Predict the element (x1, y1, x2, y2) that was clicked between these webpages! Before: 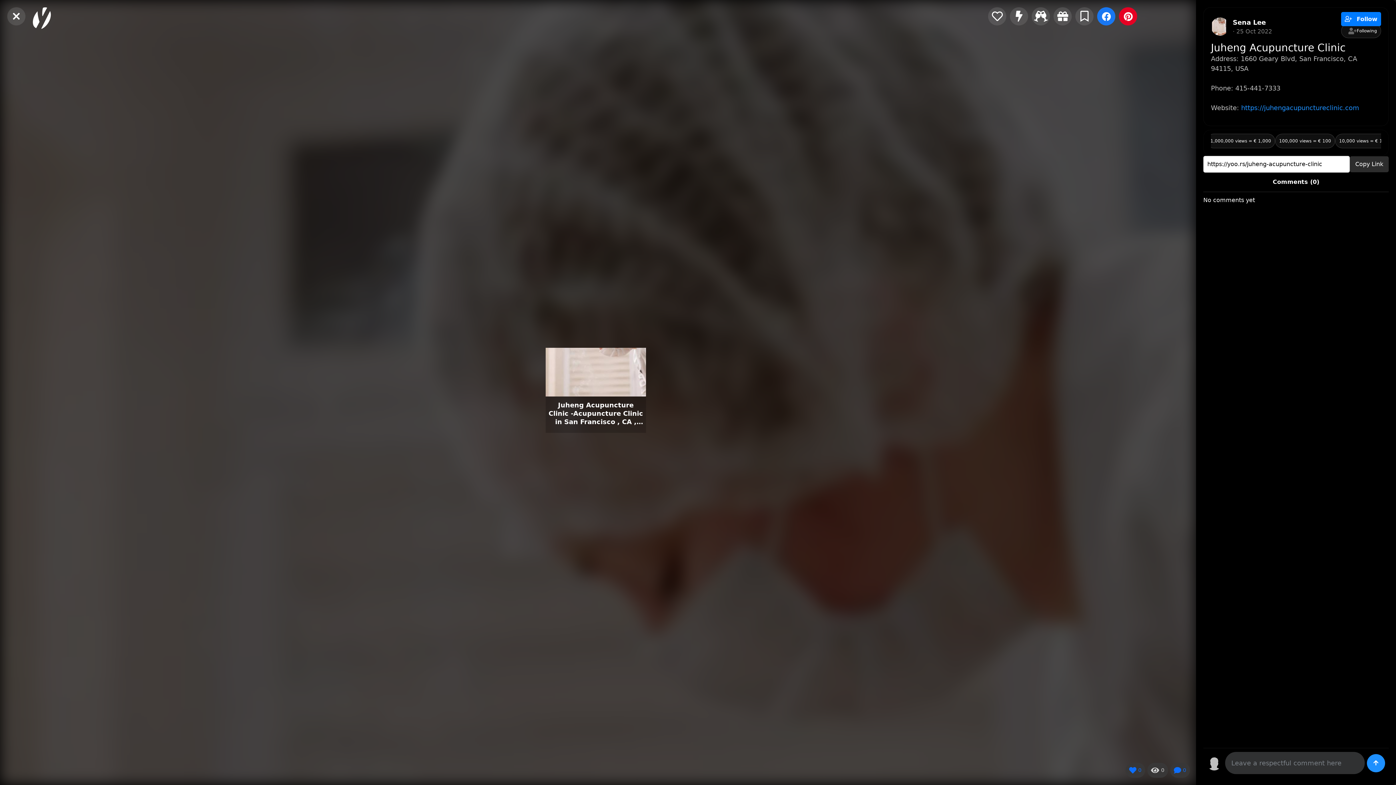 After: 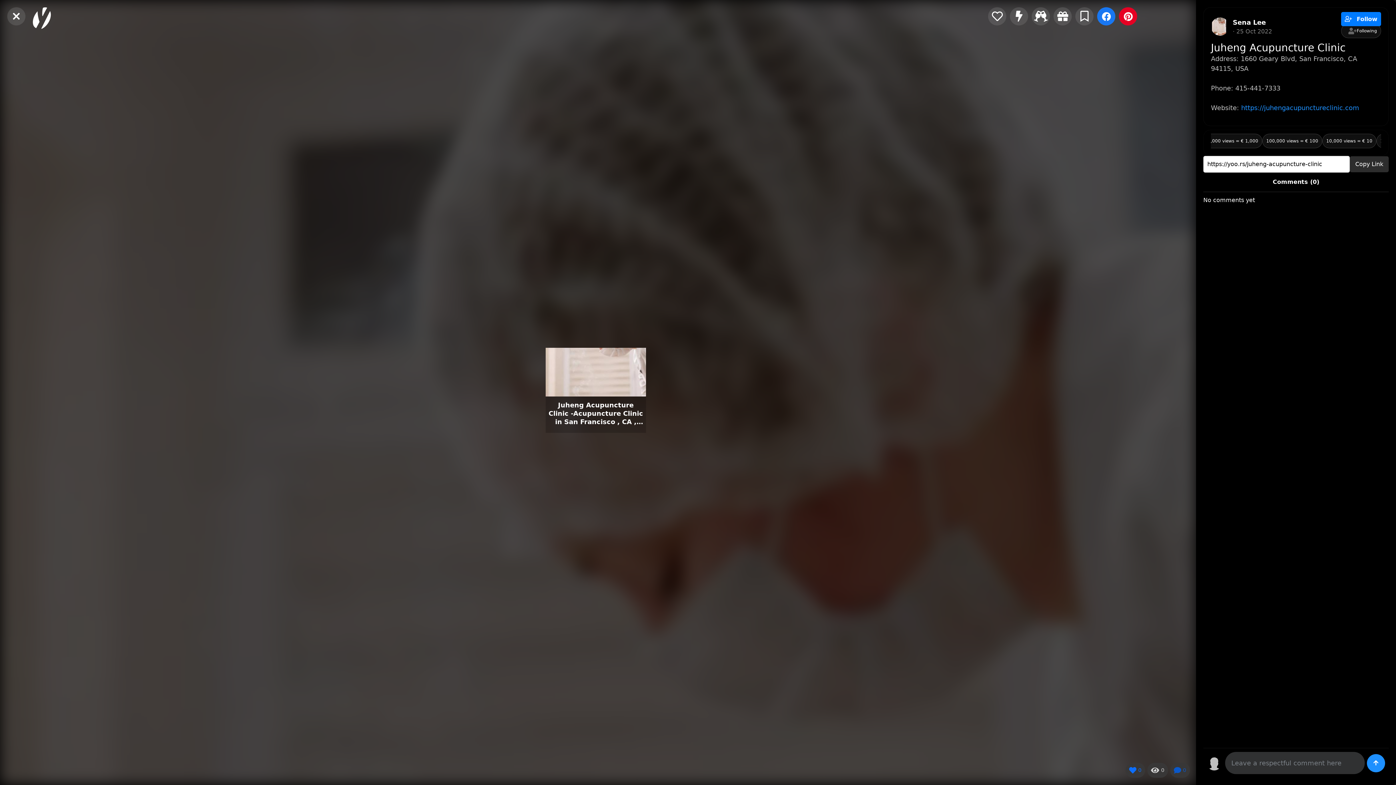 Action: label: 0 bbox: (1170, 763, 1190, 778)